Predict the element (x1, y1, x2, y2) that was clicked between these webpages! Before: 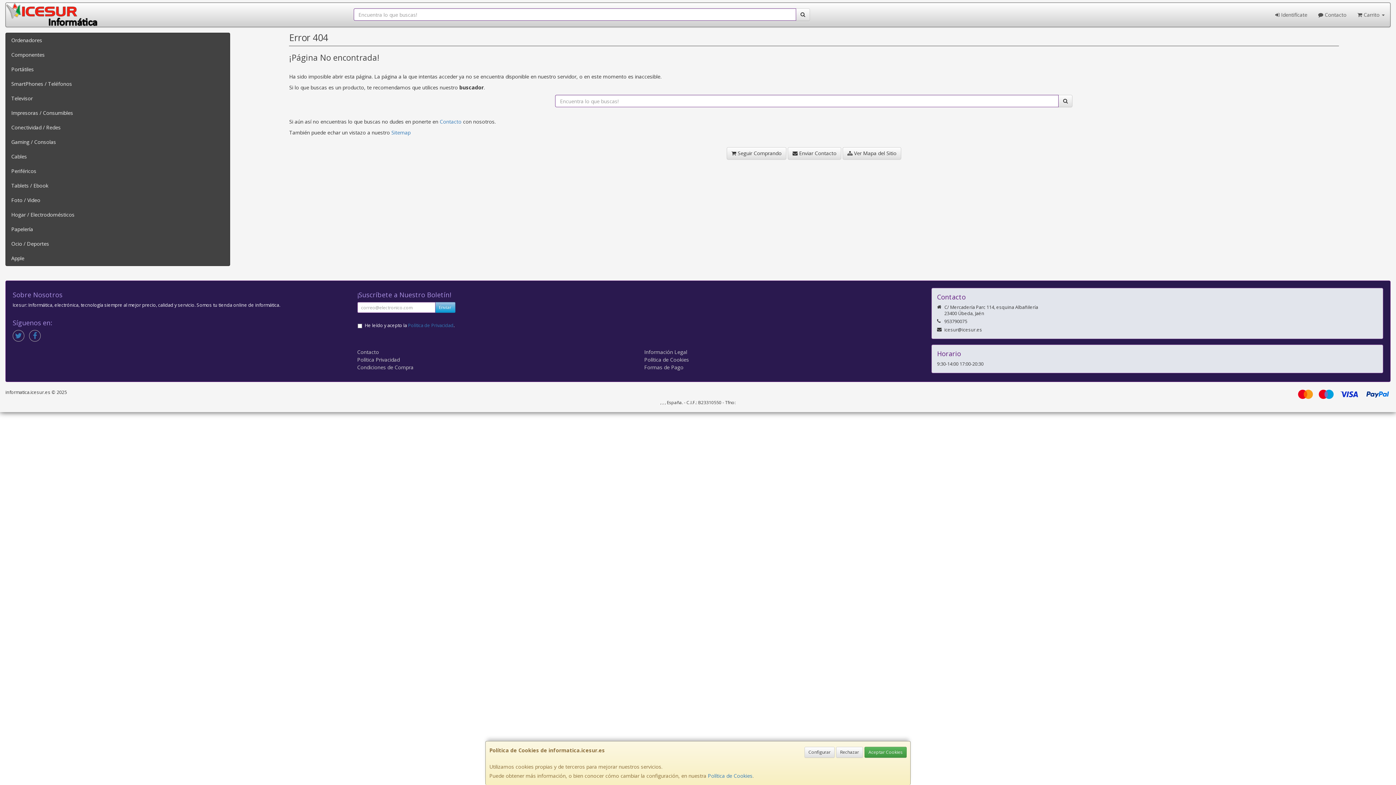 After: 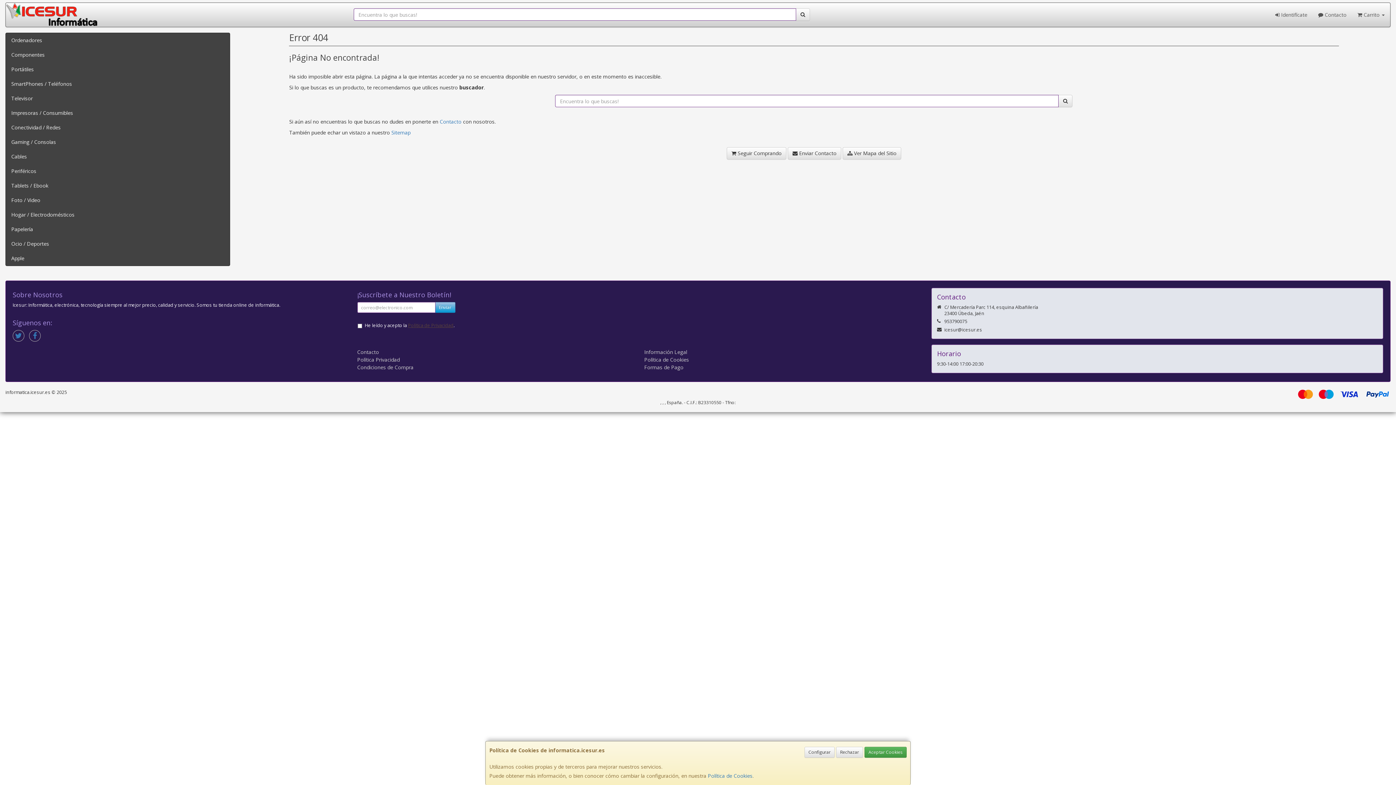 Action: label: Política de Privacidad bbox: (408, 322, 453, 328)